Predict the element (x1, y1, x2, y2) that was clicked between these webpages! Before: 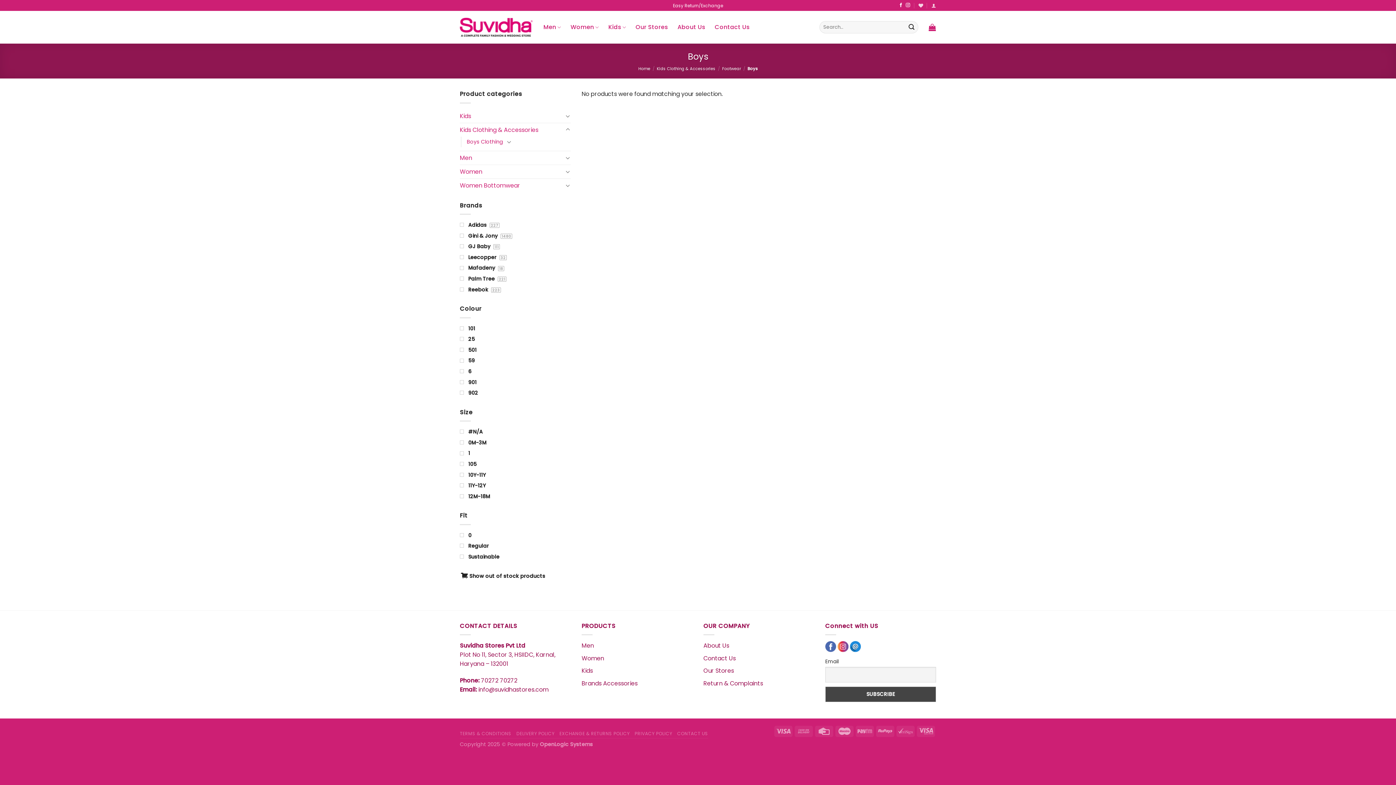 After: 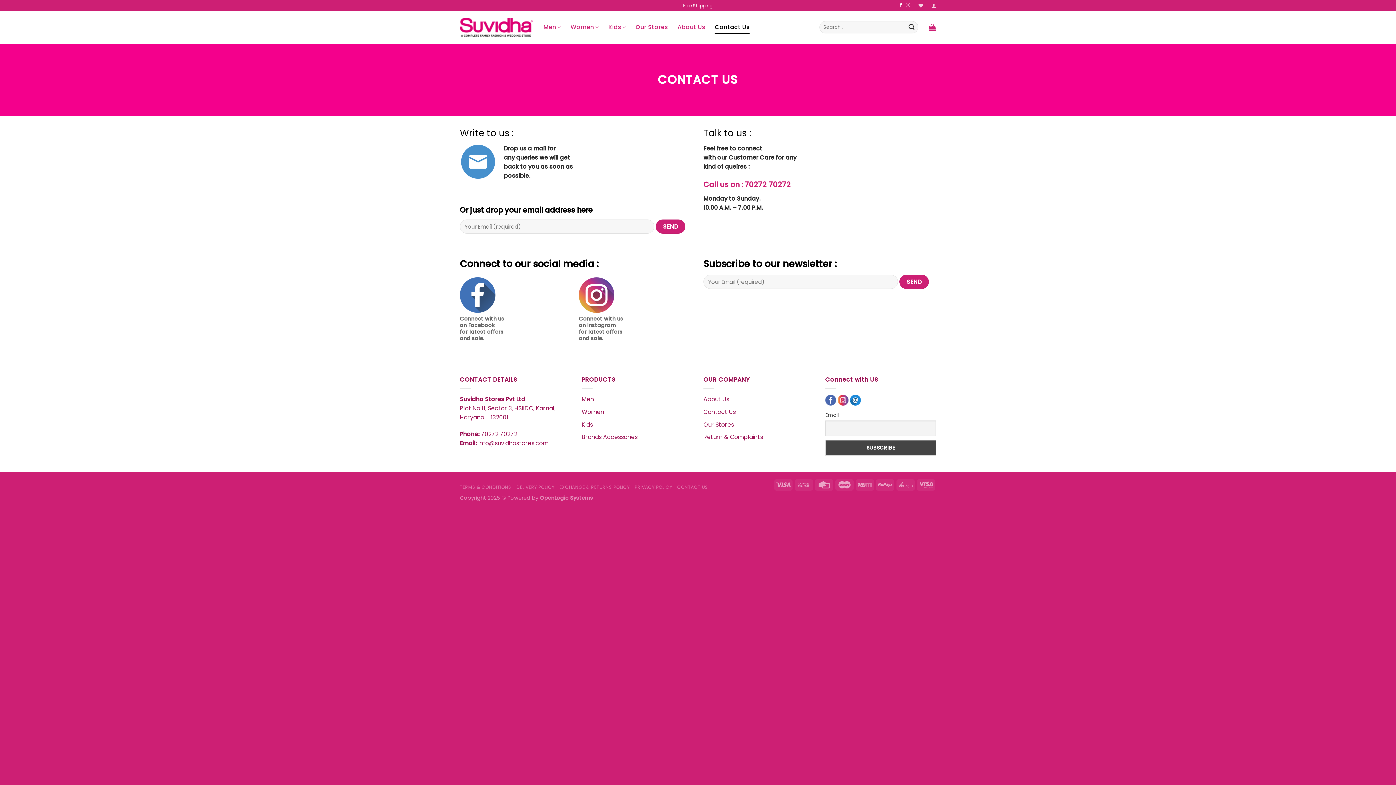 Action: label: Contact Us bbox: (703, 654, 736, 662)